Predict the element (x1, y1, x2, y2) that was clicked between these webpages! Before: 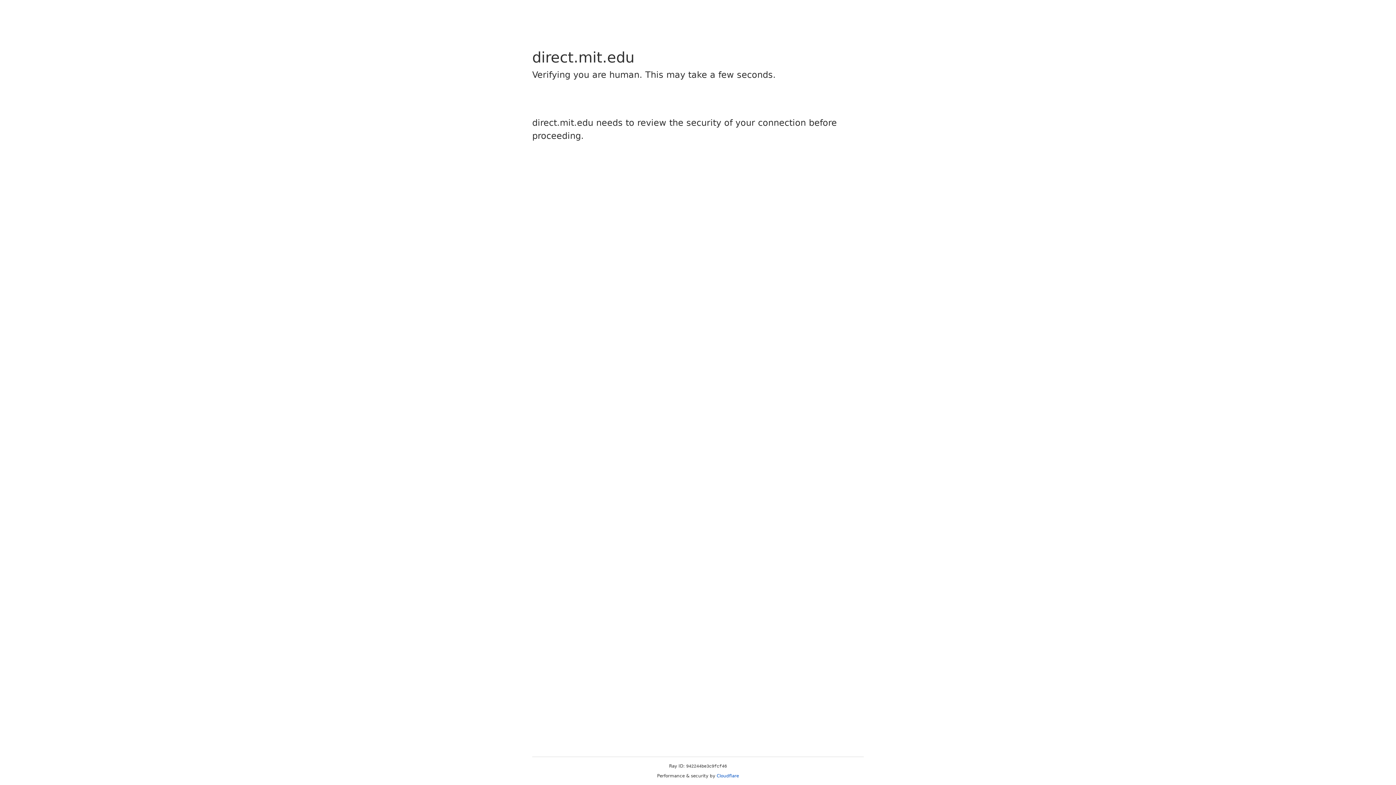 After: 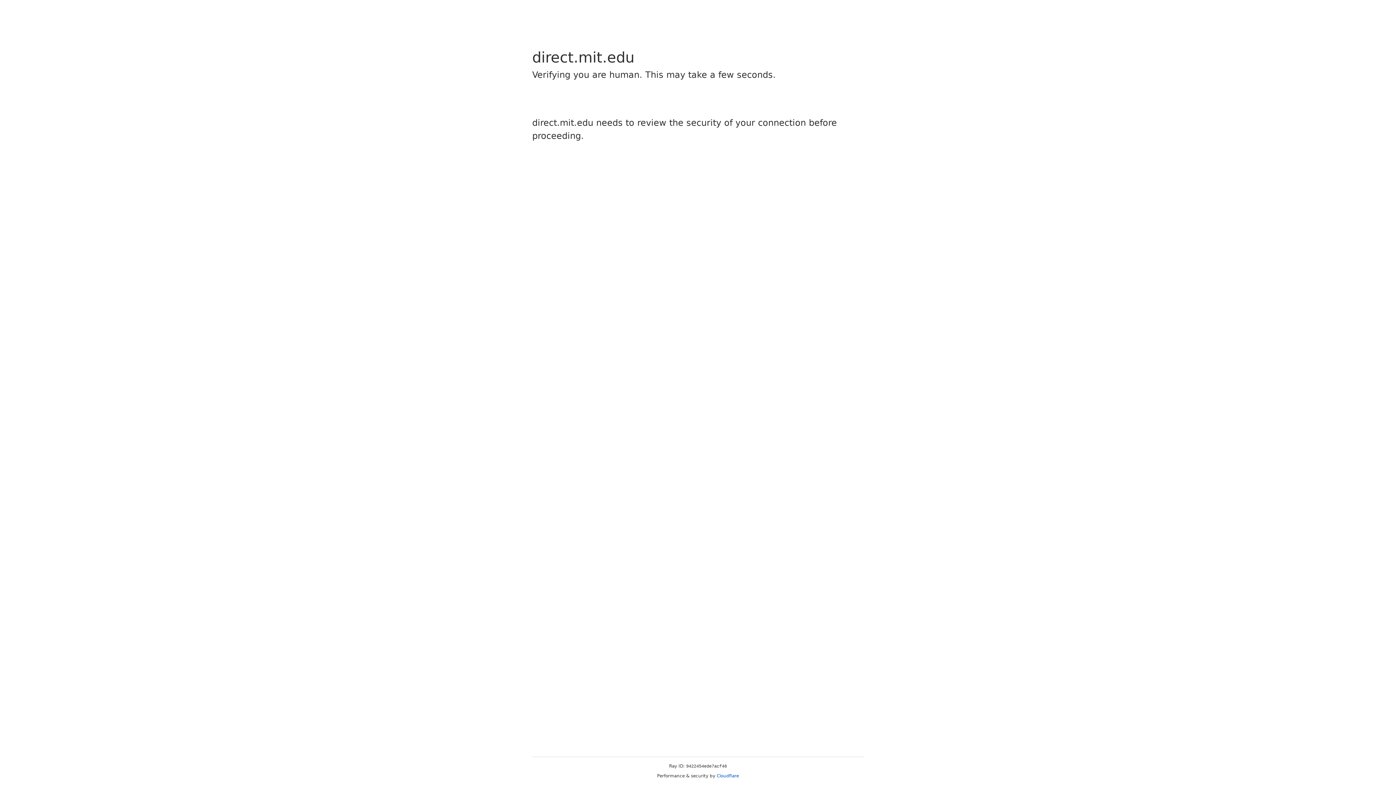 Action: label: Cloudflare bbox: (716, 773, 739, 778)